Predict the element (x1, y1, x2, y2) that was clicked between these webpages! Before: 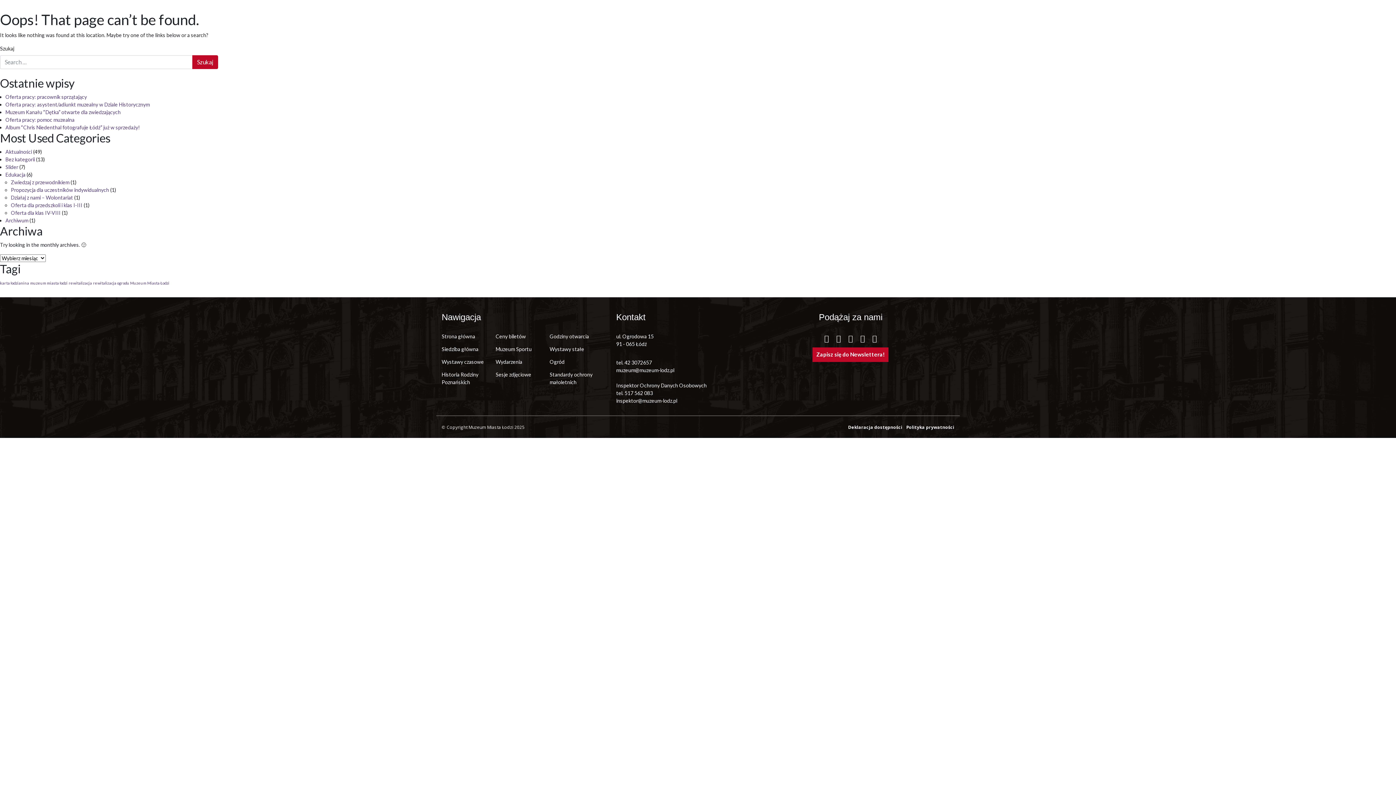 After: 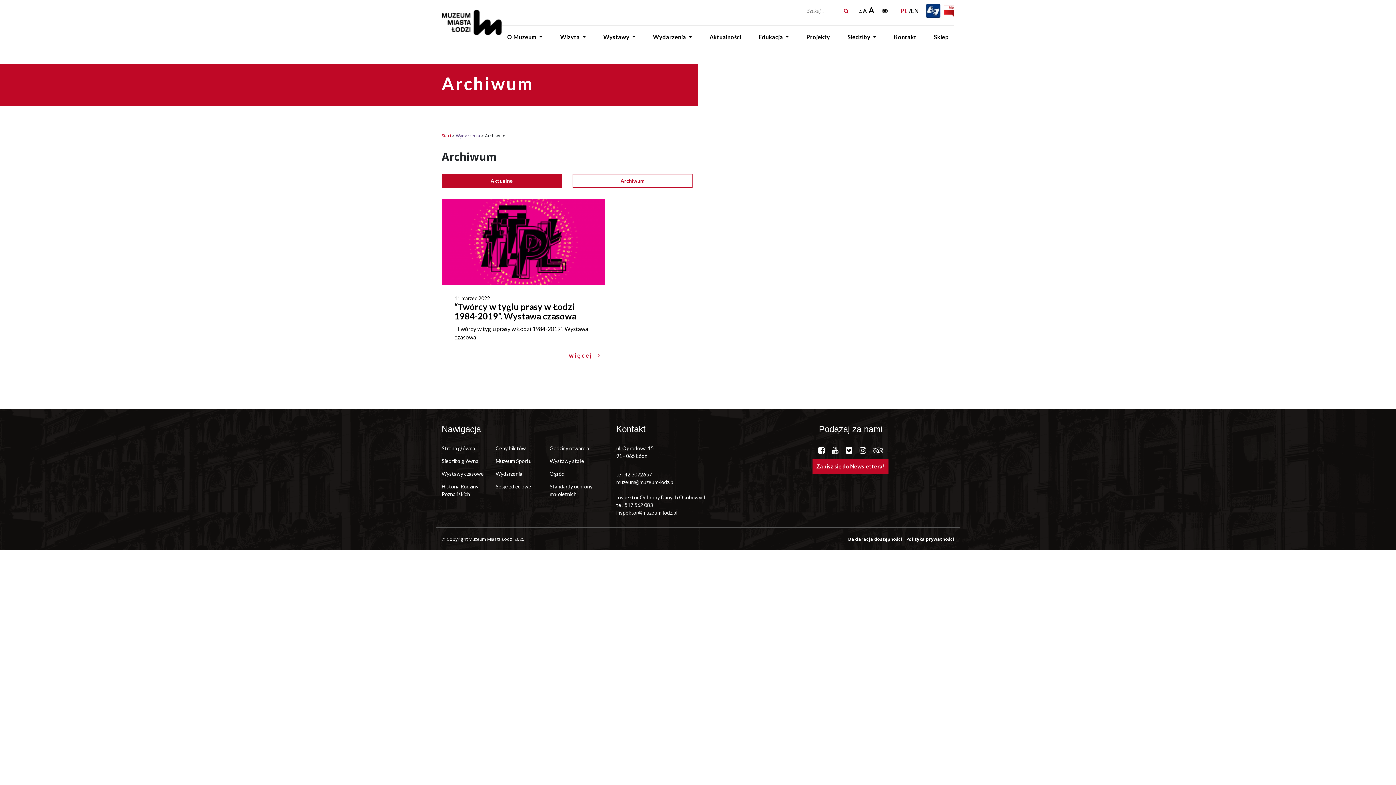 Action: label: Archiwum bbox: (5, 217, 28, 223)